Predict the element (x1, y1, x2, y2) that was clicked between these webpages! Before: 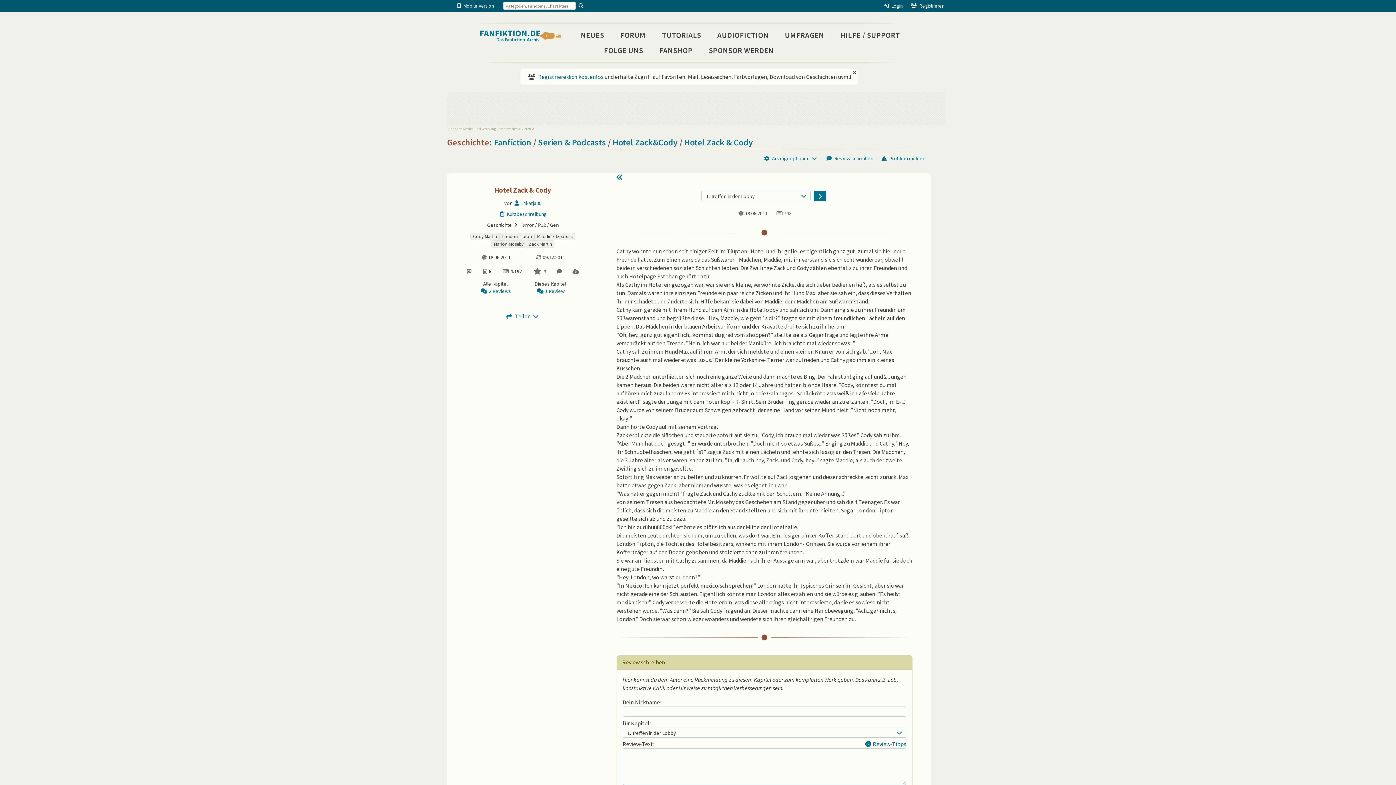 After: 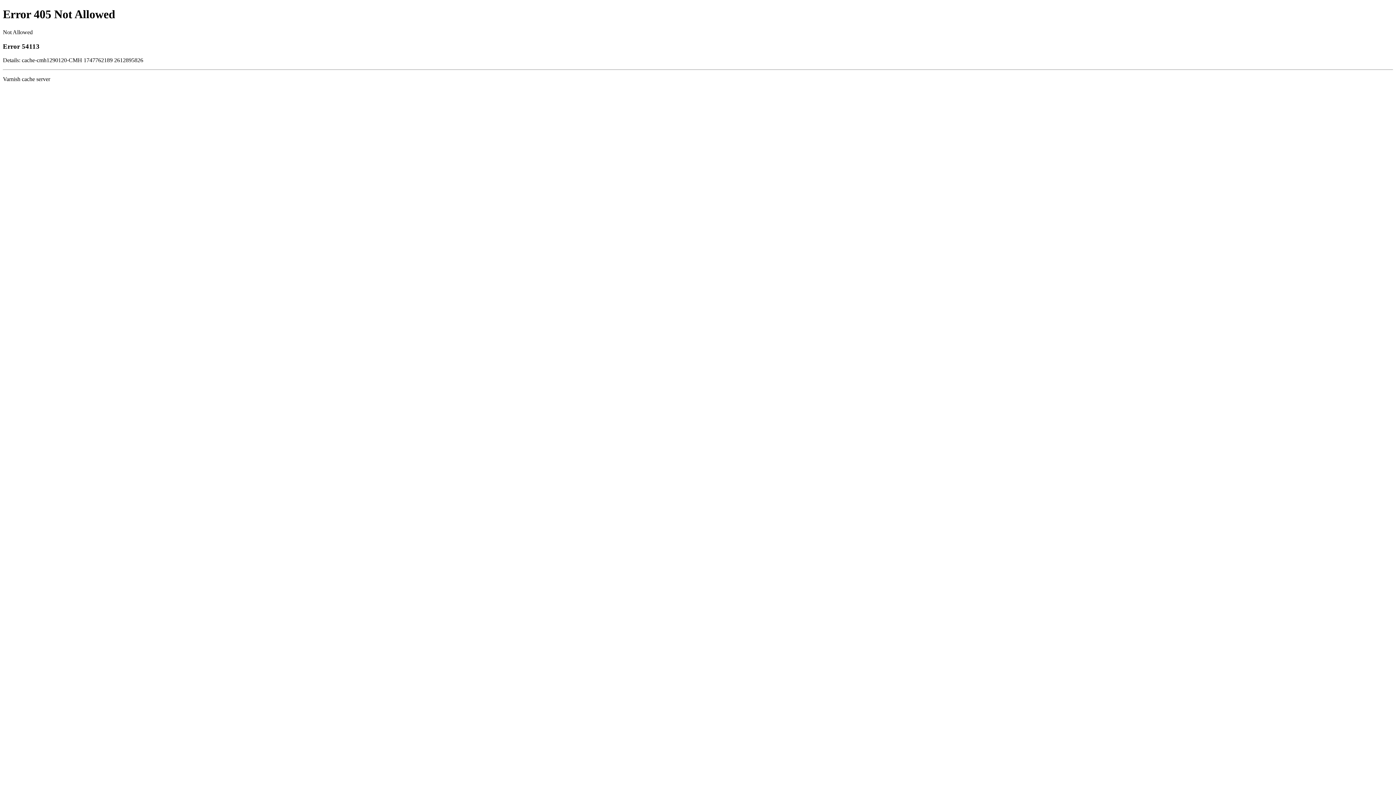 Action: bbox: (652, 42, 700, 58) label: FANSHOP